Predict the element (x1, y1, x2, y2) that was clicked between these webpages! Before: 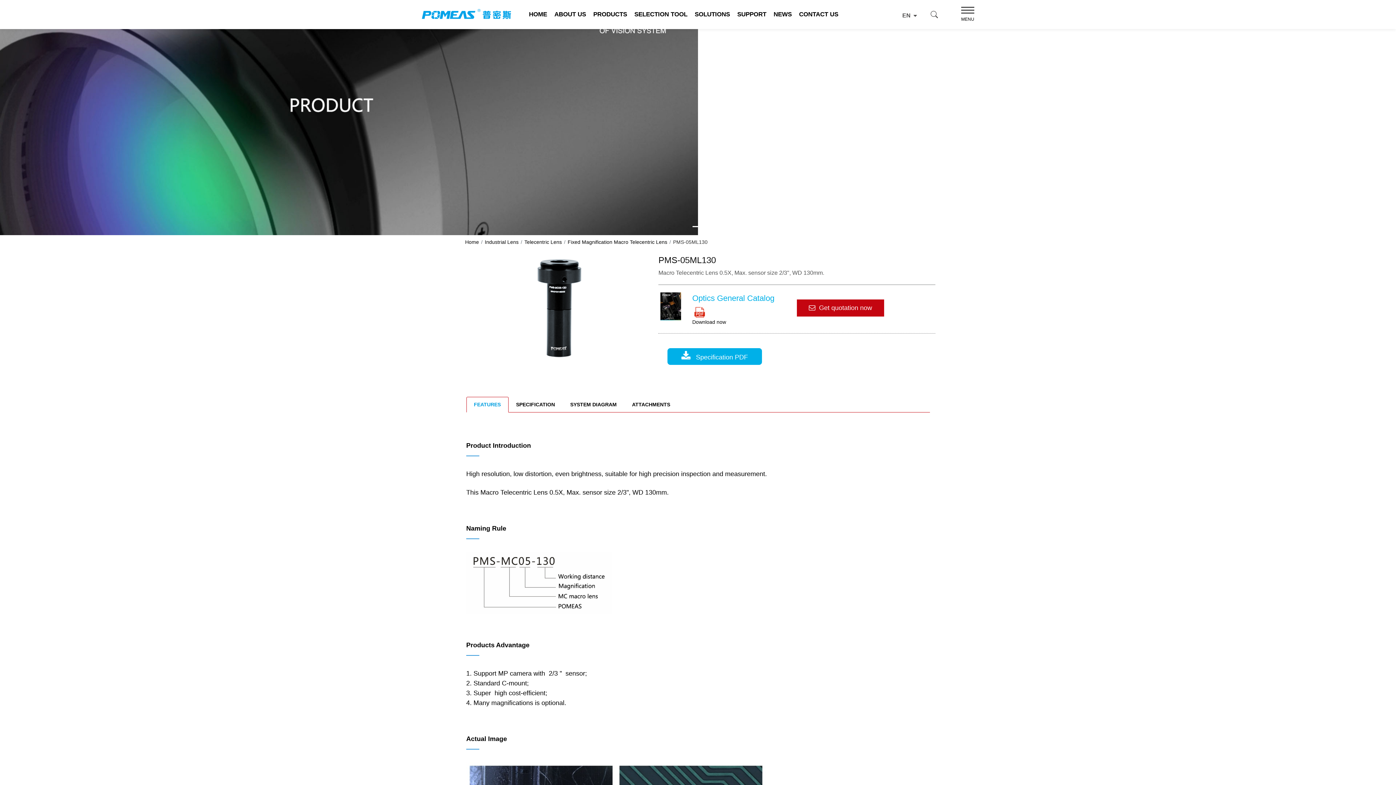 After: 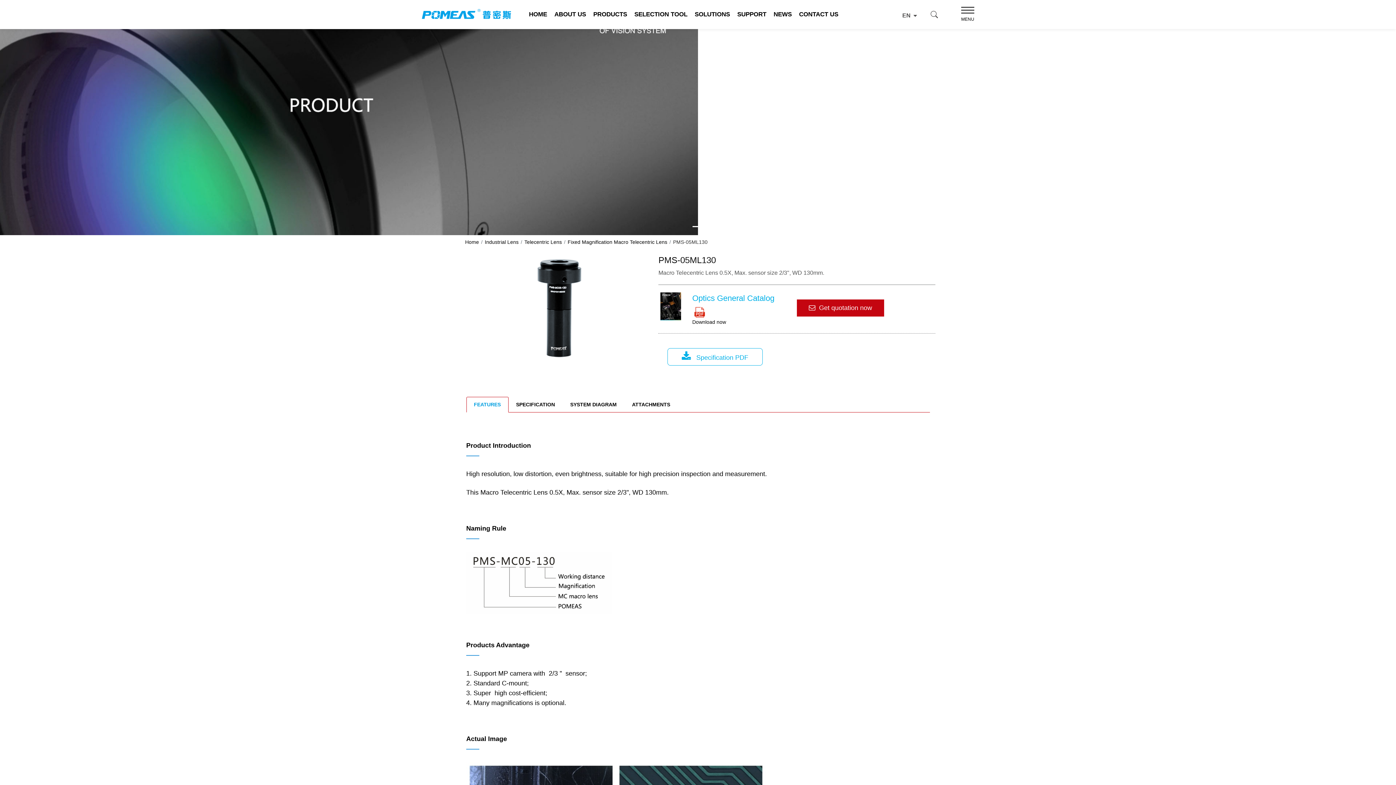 Action: label:  Specification PDF bbox: (667, 348, 762, 365)